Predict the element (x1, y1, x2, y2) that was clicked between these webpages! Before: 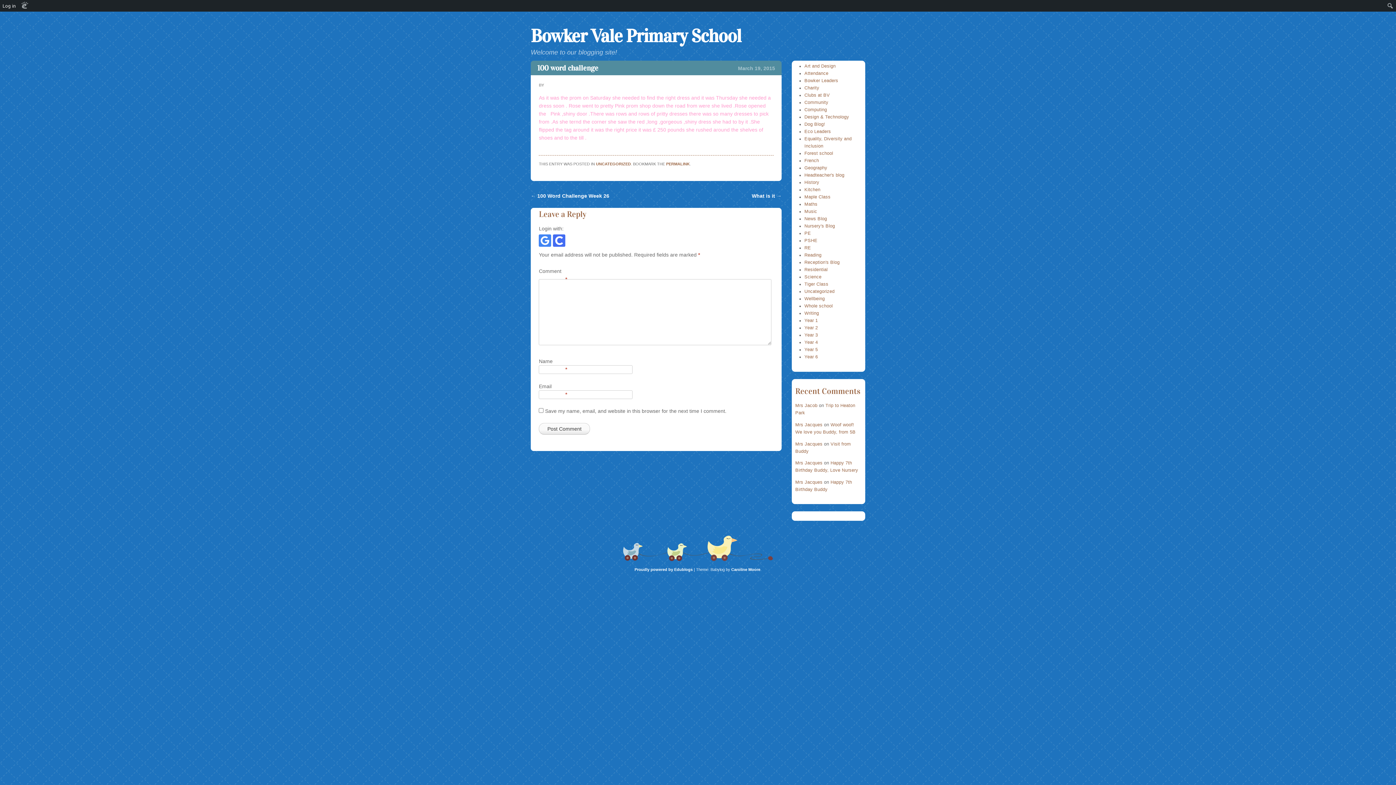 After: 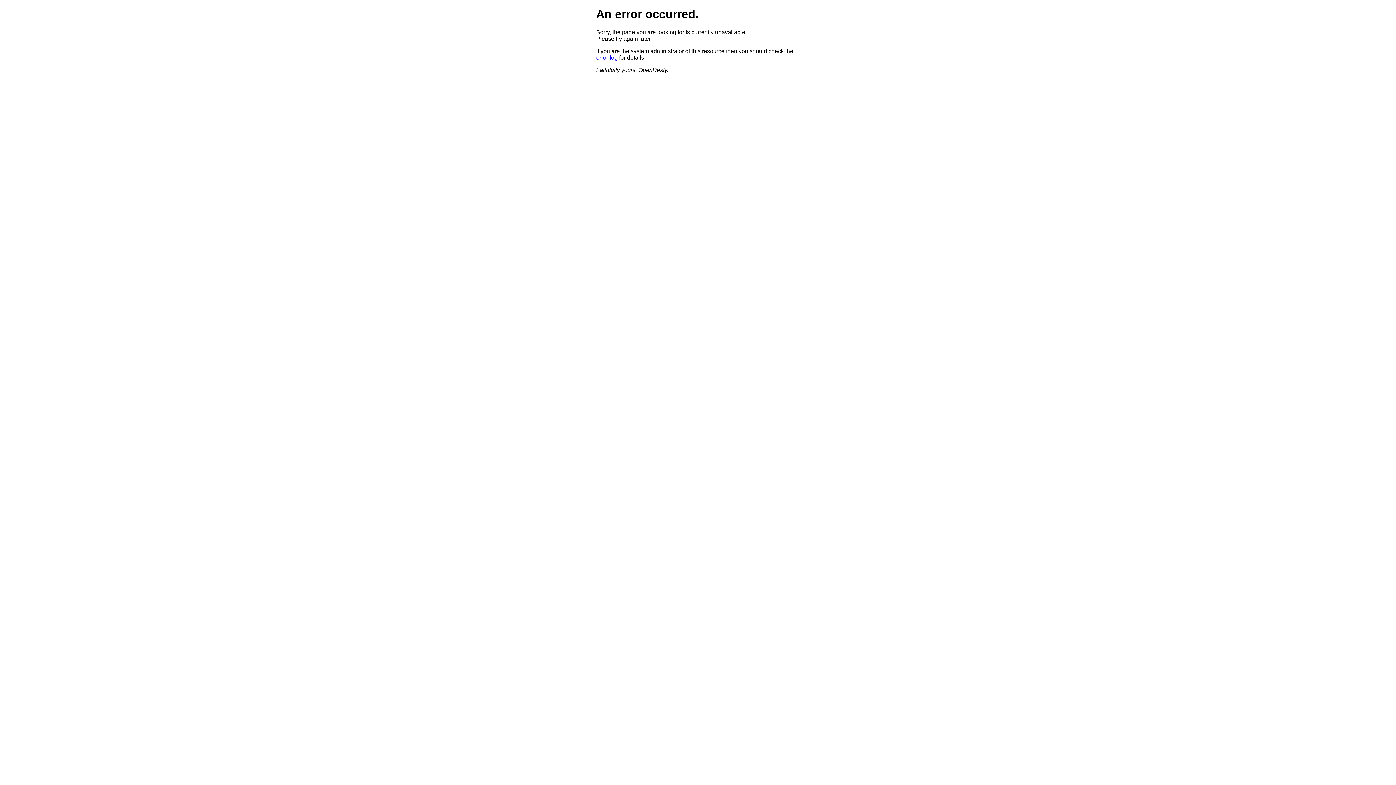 Action: bbox: (530, 25, 781, 47) label: Bowker Vale Primary School